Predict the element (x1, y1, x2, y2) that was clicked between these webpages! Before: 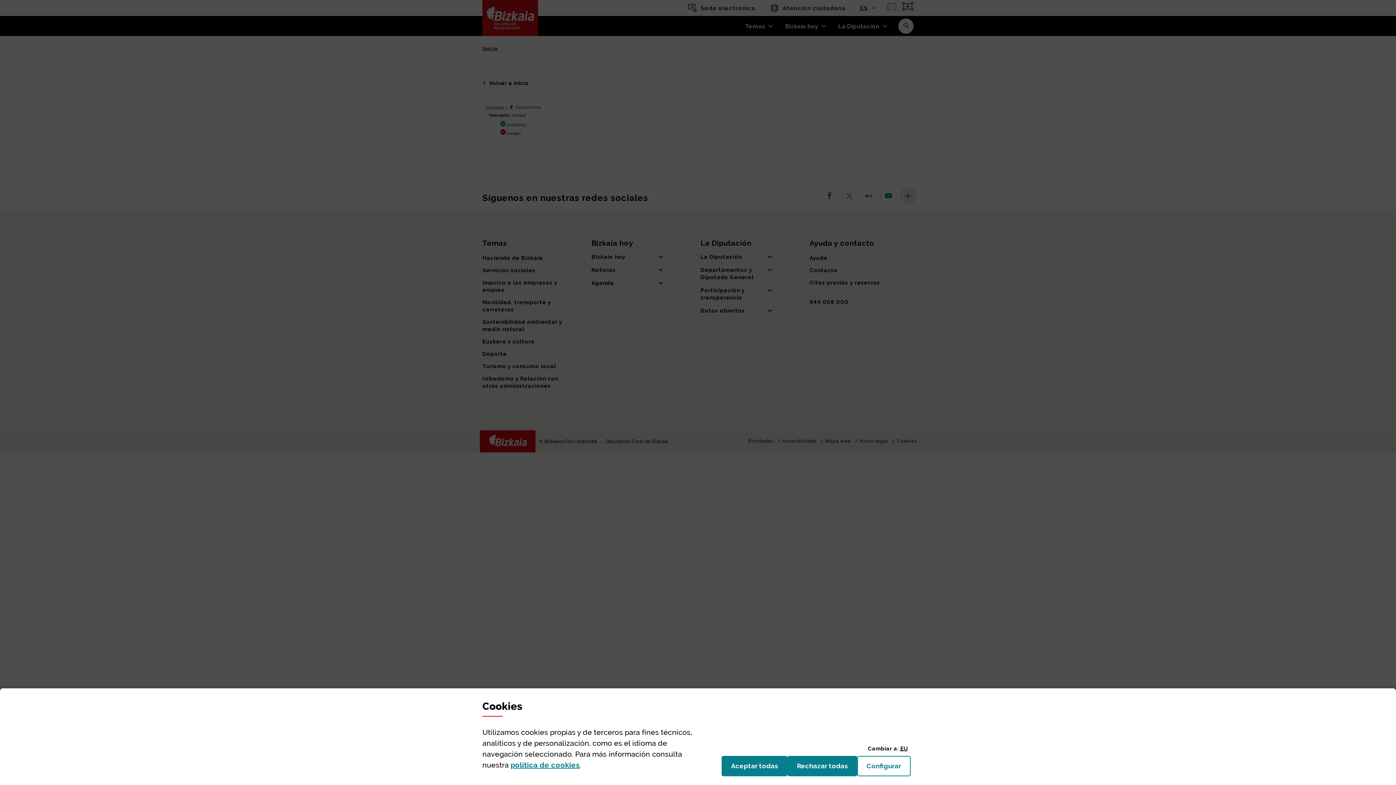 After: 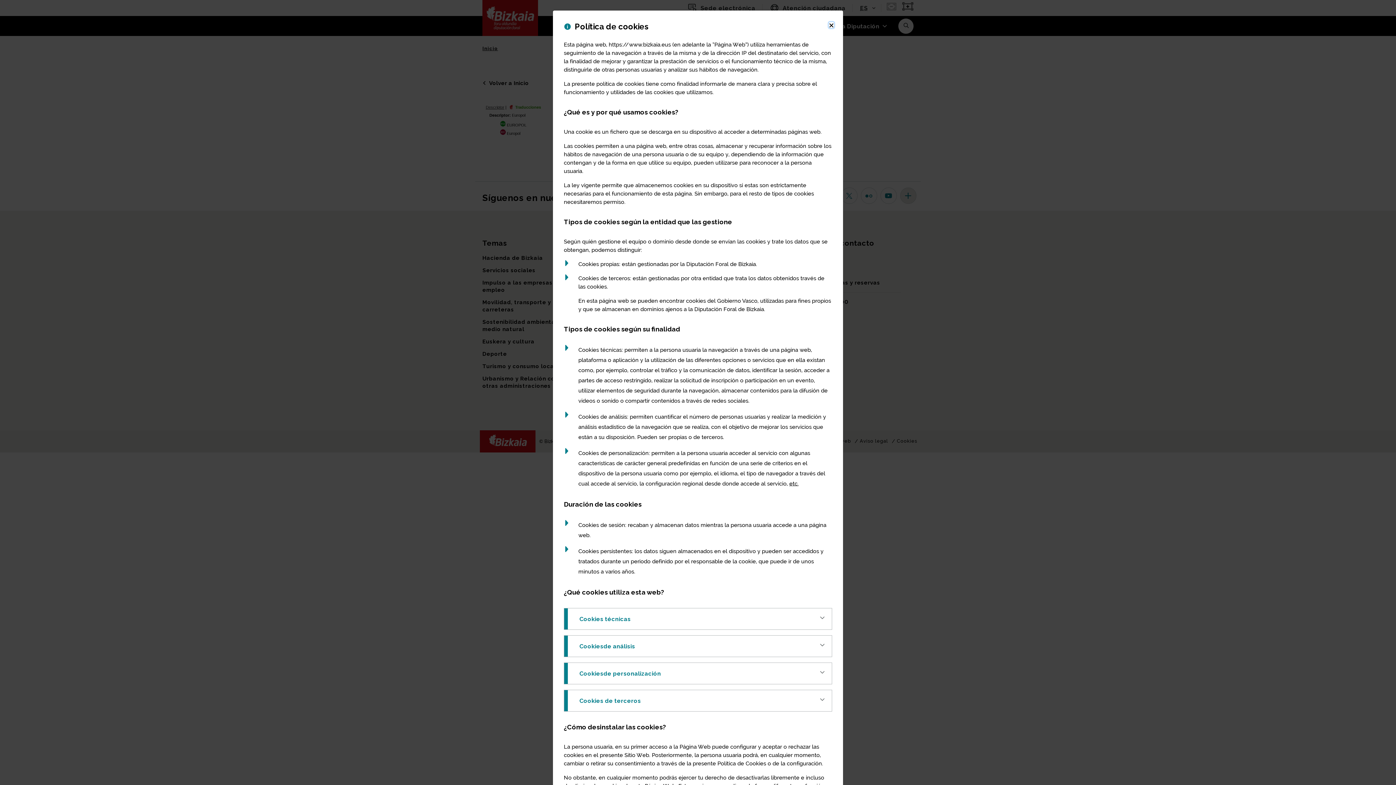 Action: label: política de cookies
(Abre ventana modal) bbox: (510, 761, 579, 769)